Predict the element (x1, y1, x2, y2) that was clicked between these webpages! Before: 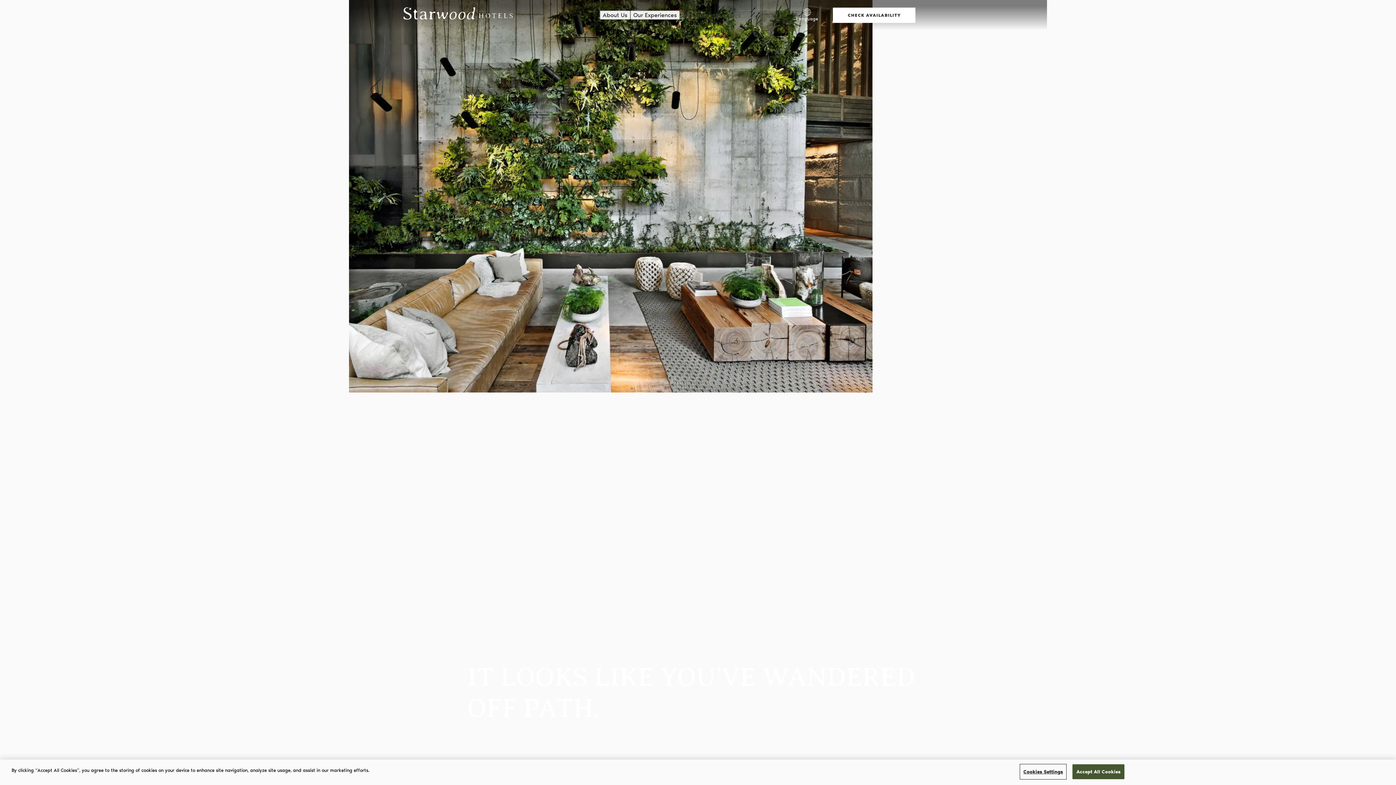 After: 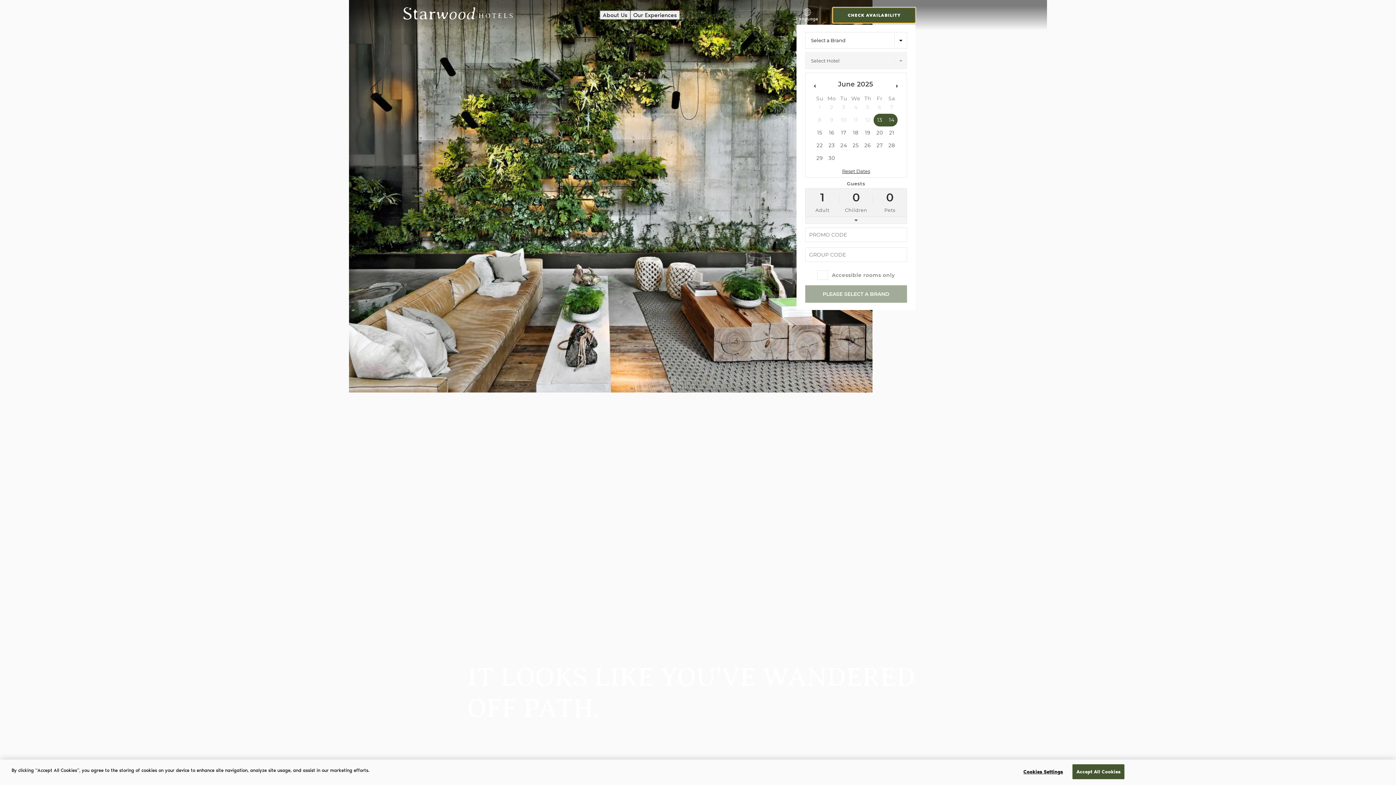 Action: label: CHECK AVAILABILITY bbox: (833, 7, 915, 22)